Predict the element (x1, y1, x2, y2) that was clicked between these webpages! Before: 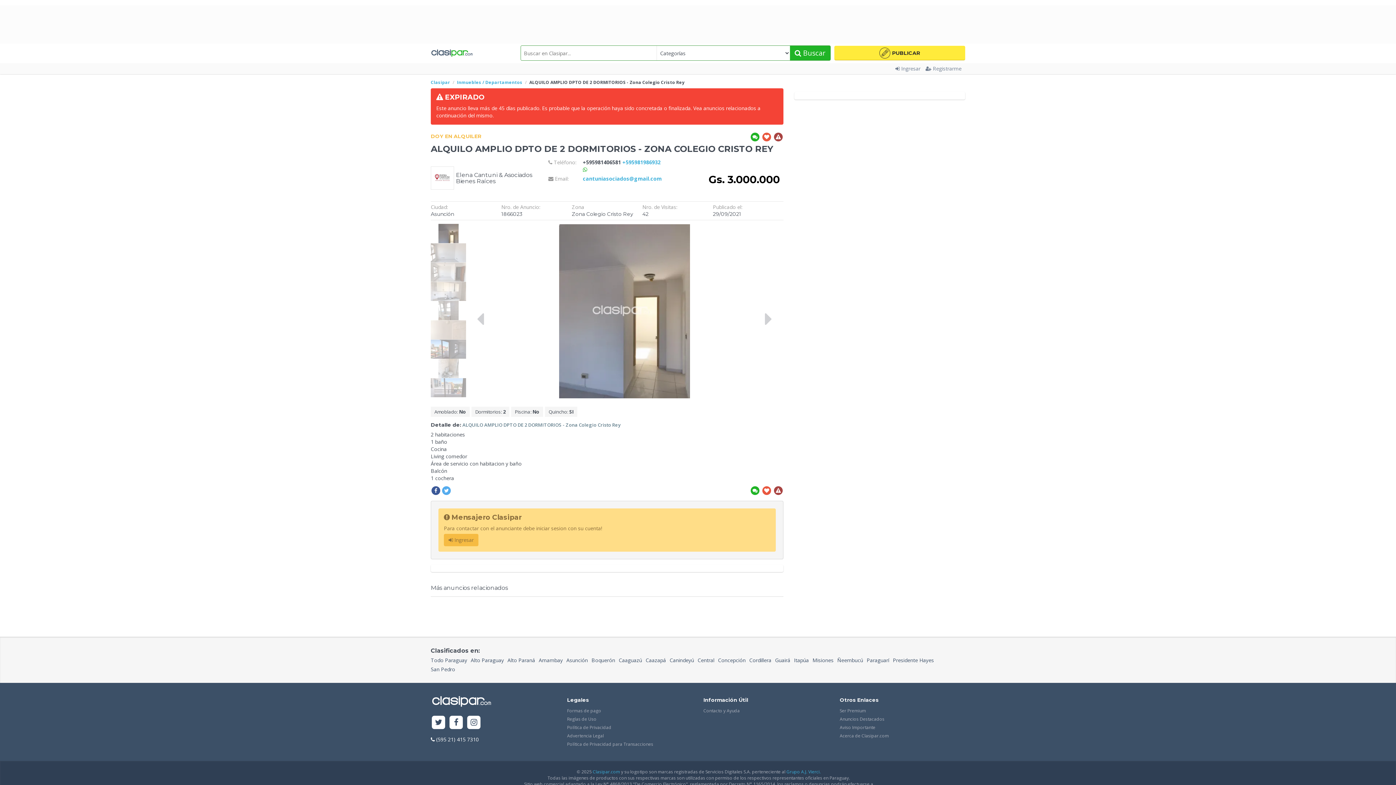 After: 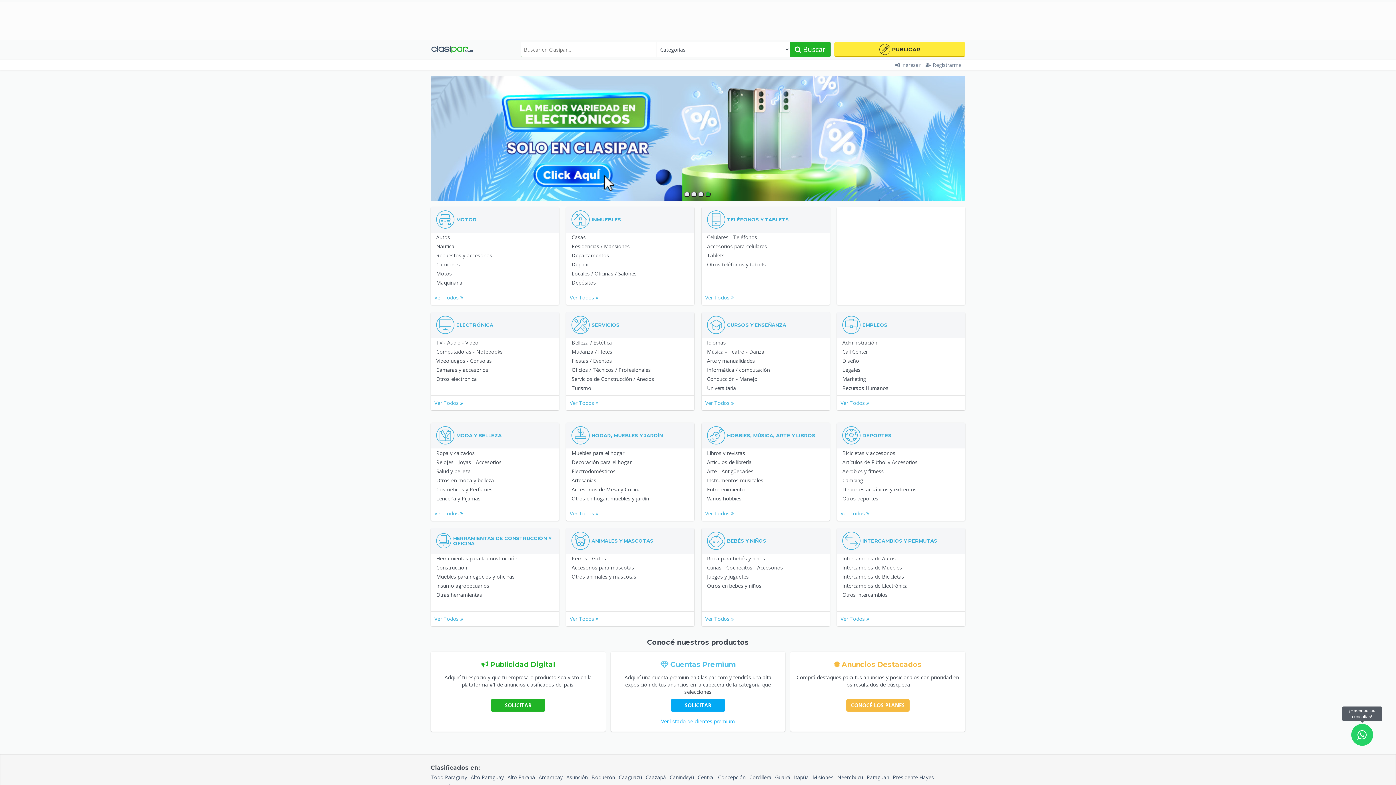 Action: bbox: (430, 49, 472, 57)